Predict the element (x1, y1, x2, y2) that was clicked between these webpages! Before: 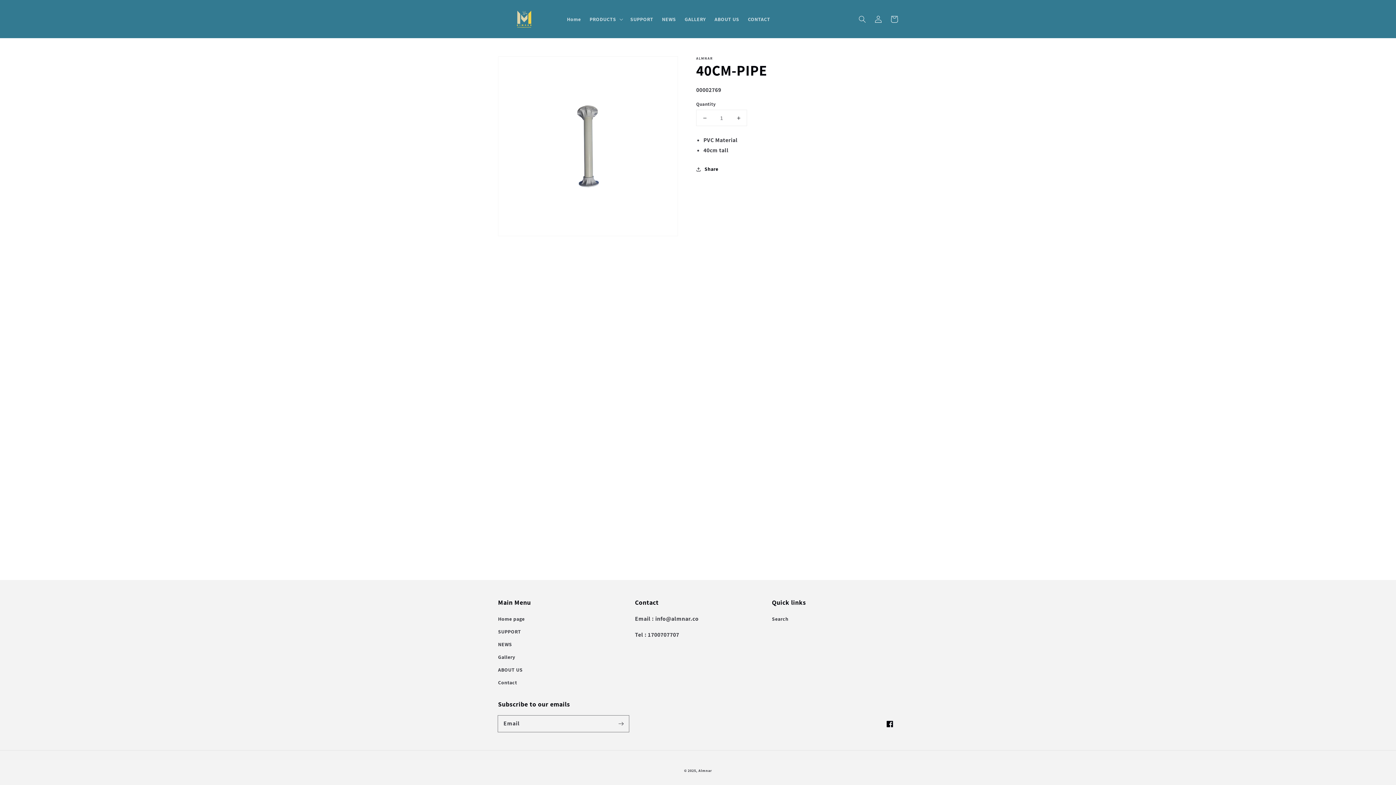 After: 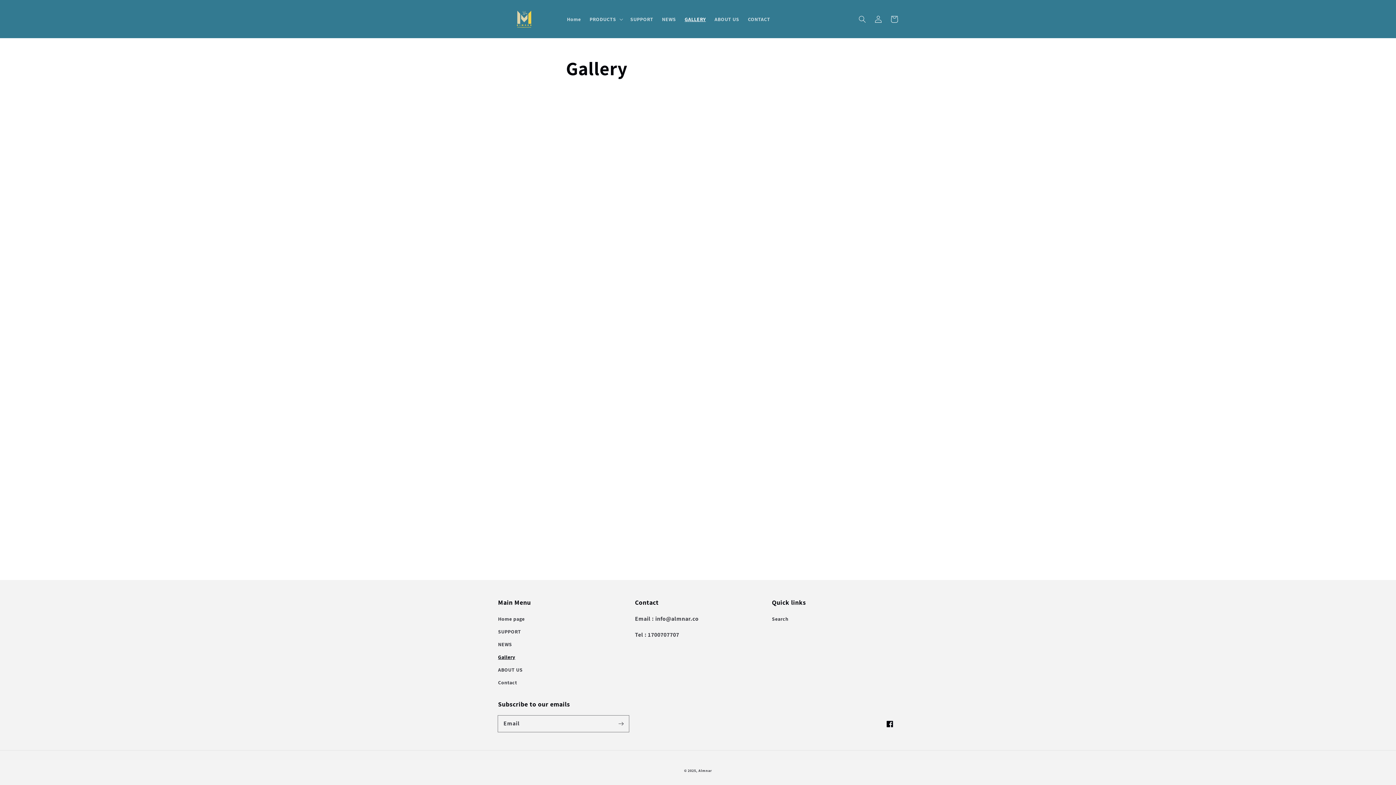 Action: label: Gallery bbox: (498, 651, 515, 664)